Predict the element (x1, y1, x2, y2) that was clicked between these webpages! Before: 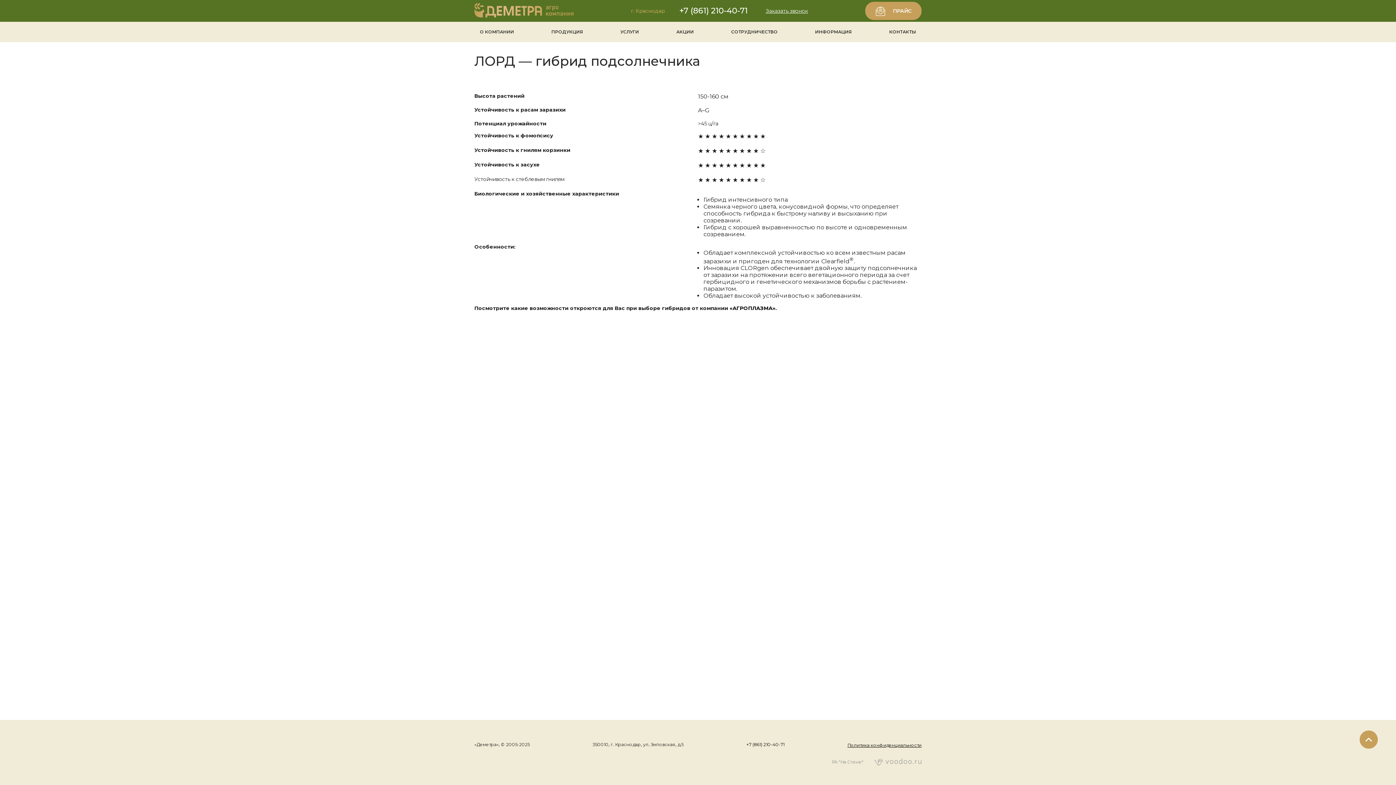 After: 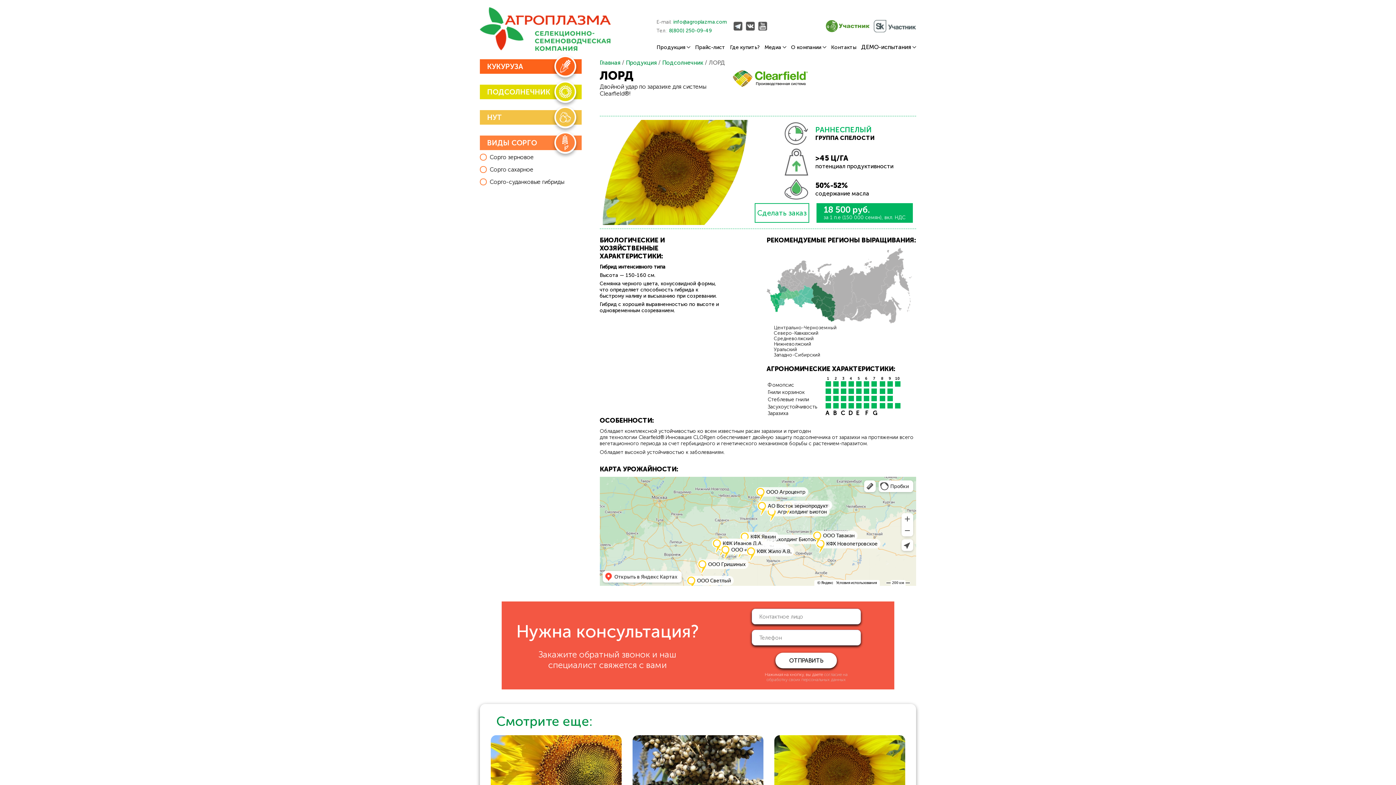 Action: bbox: (729, 305, 777, 311) label: «АГРОПЛАЗМА».